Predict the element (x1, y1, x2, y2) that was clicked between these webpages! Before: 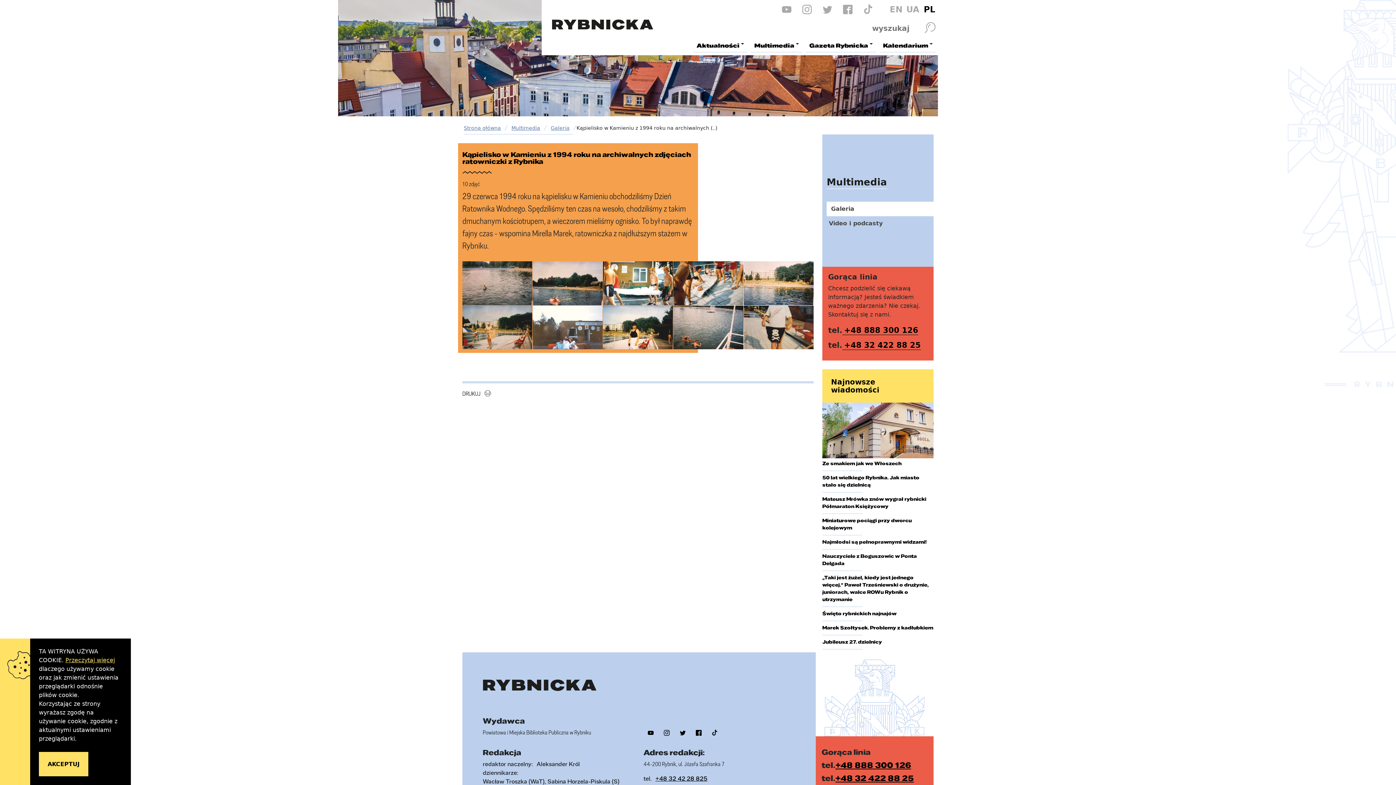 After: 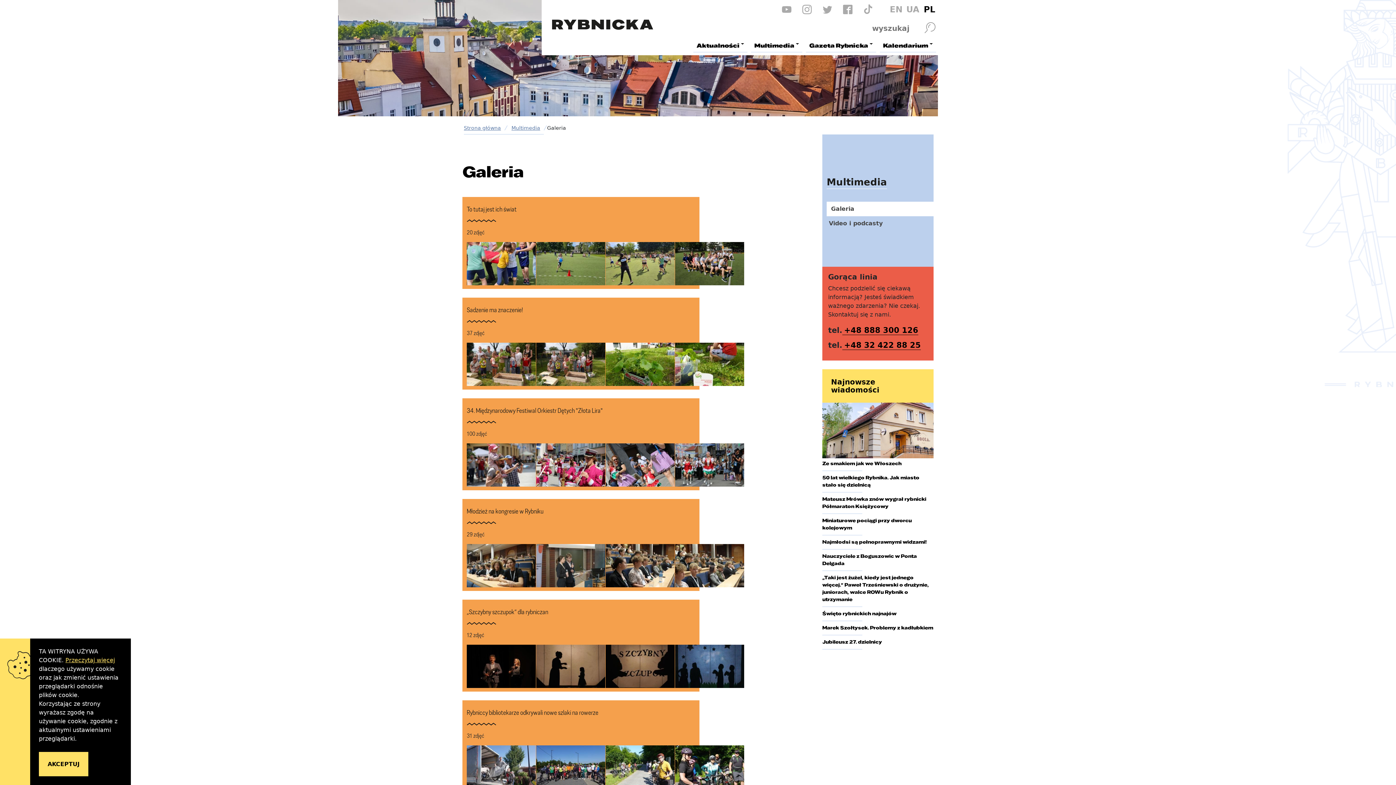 Action: label: Galeria bbox: (547, 121, 573, 134)